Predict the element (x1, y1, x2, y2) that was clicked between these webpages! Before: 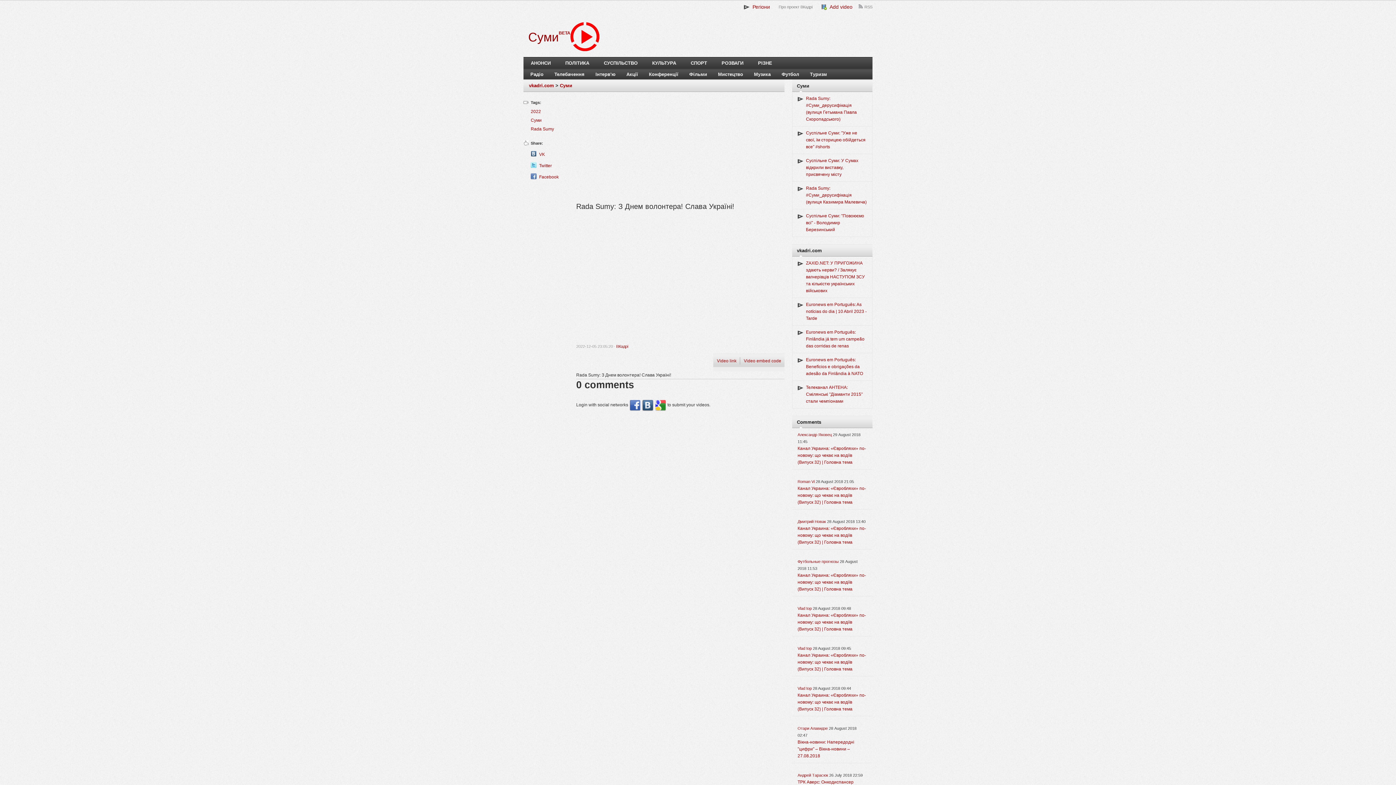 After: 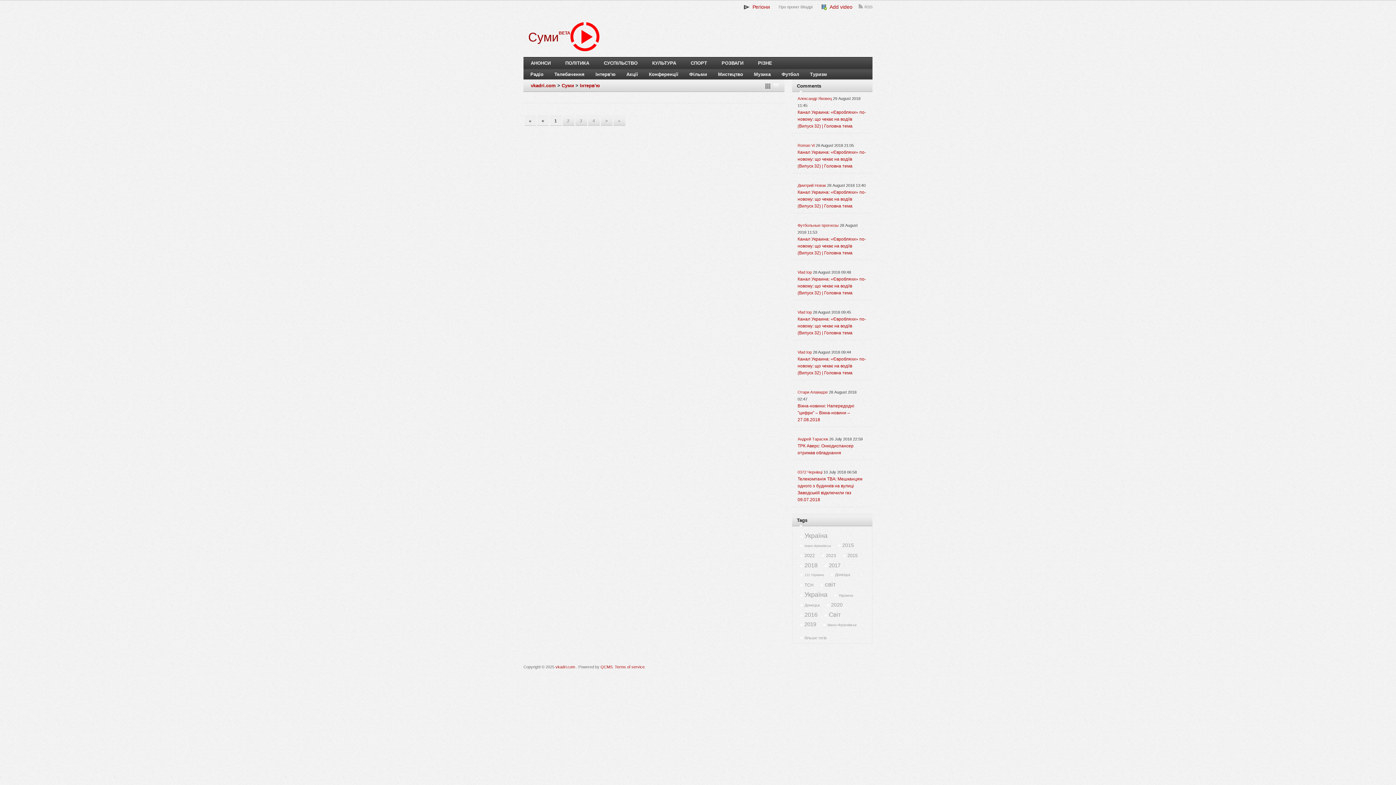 Action: label: Інтерв'ю bbox: (590, 69, 621, 79)